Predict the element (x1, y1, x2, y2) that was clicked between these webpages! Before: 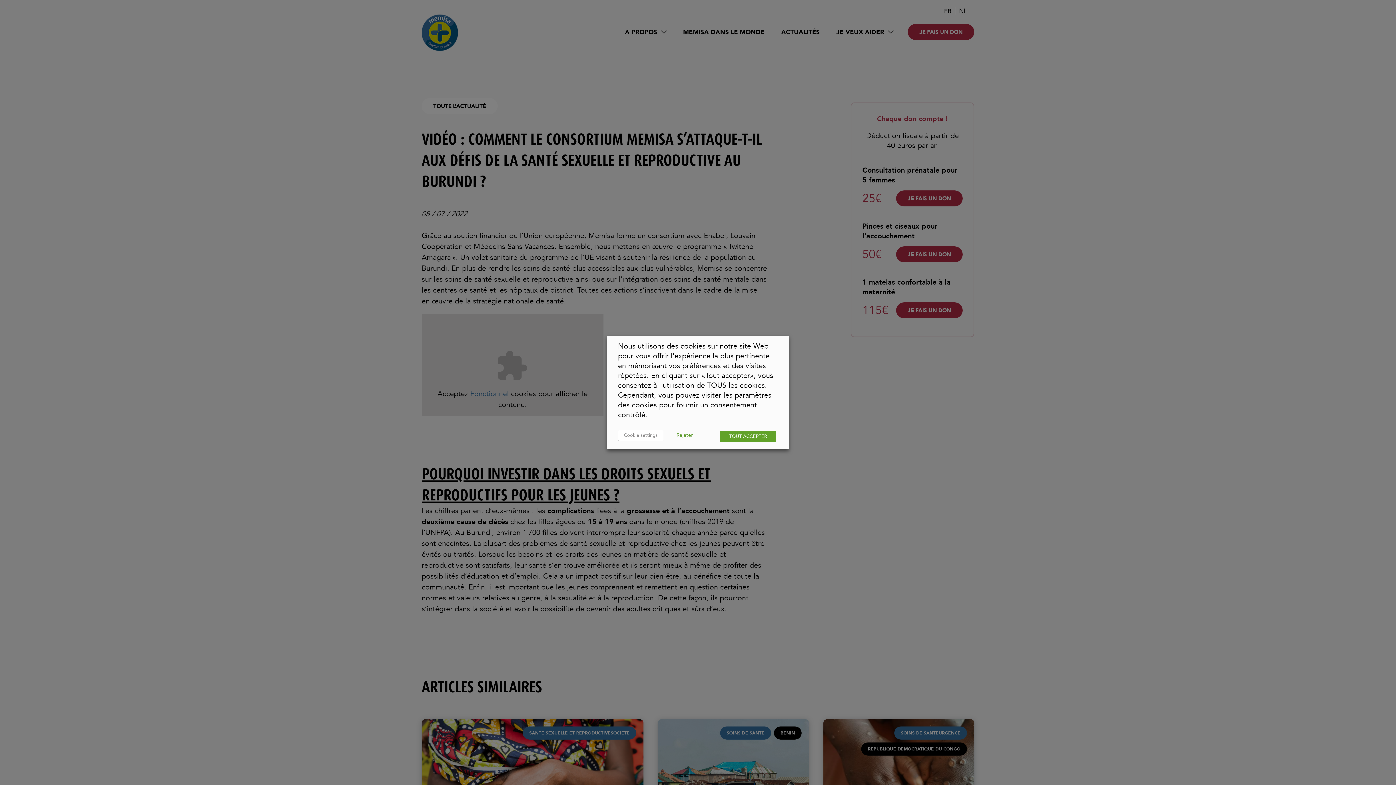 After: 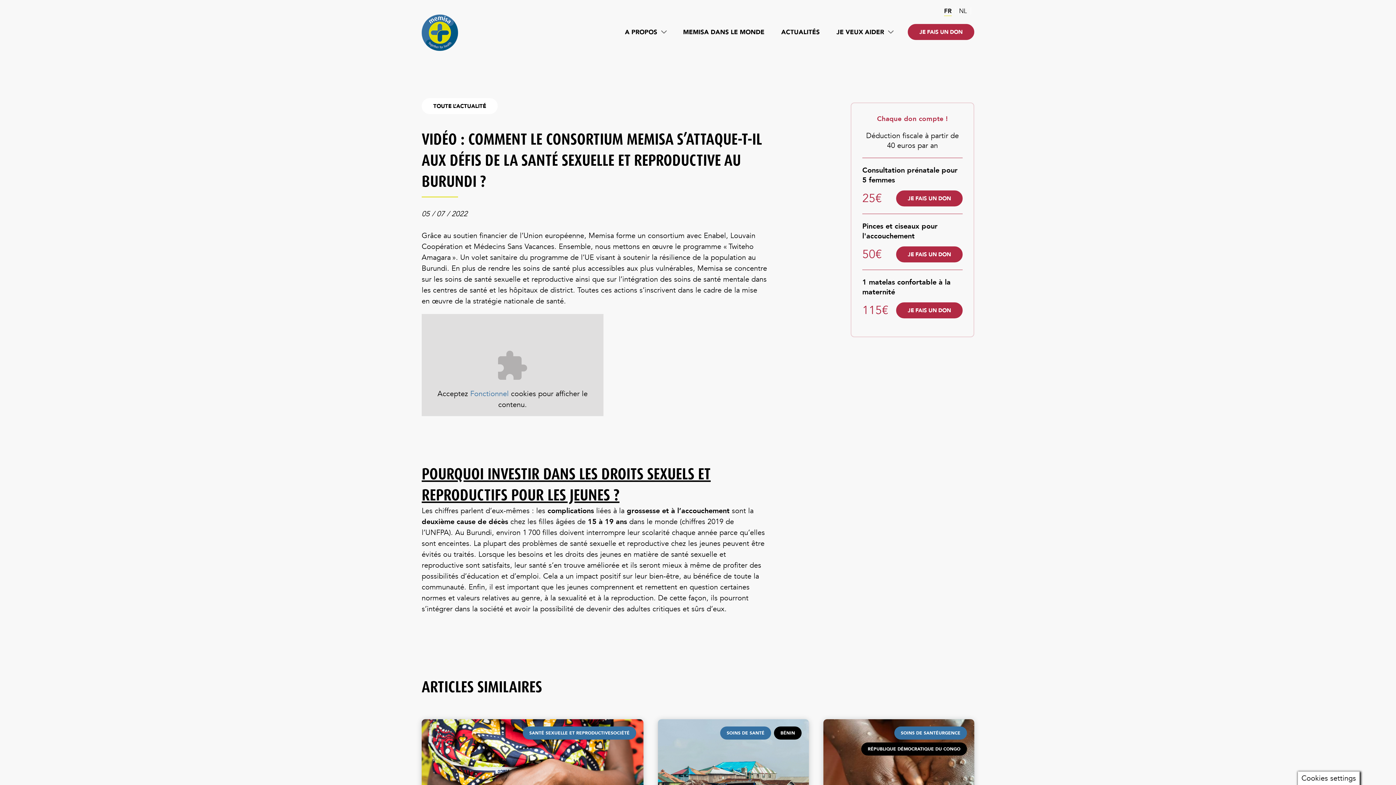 Action: bbox: (667, 429, 702, 441) label: Rejeter